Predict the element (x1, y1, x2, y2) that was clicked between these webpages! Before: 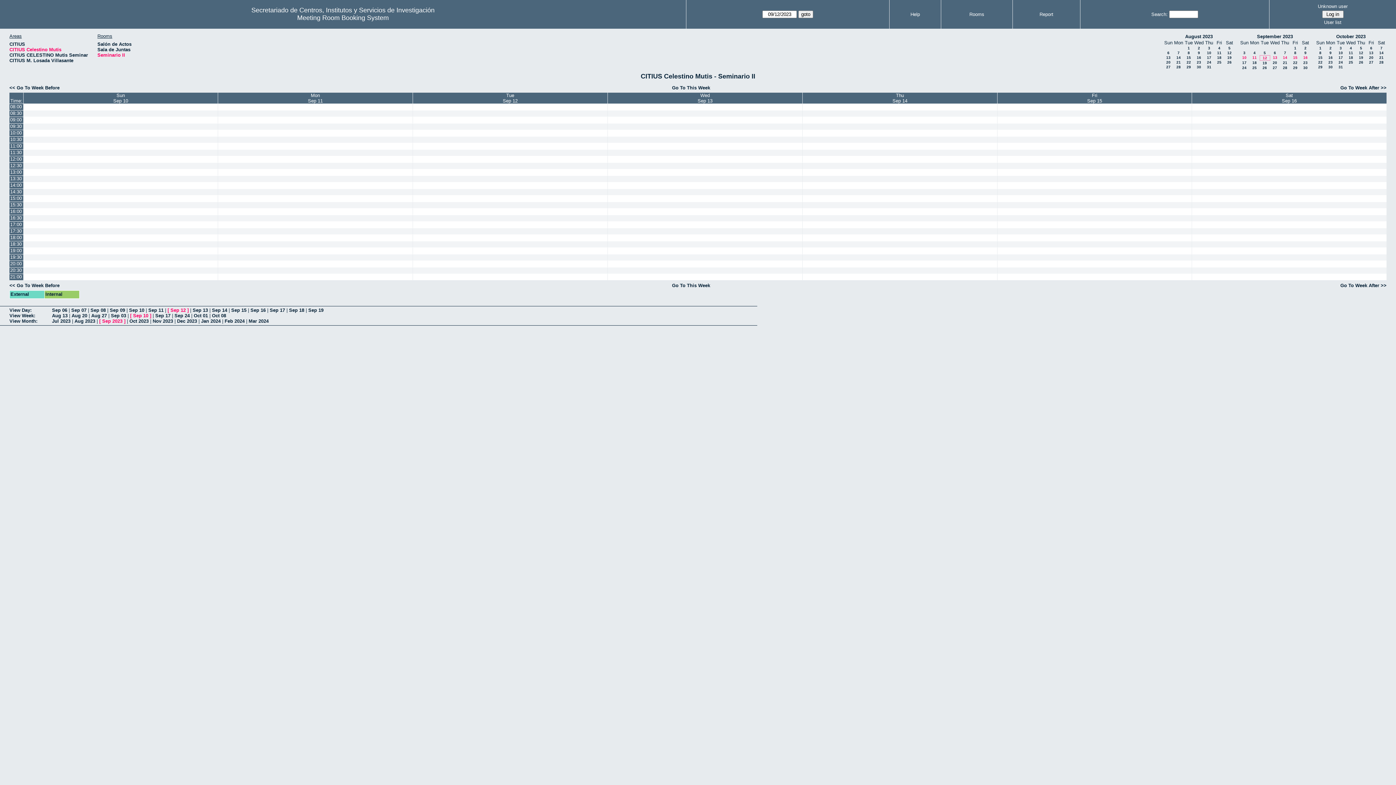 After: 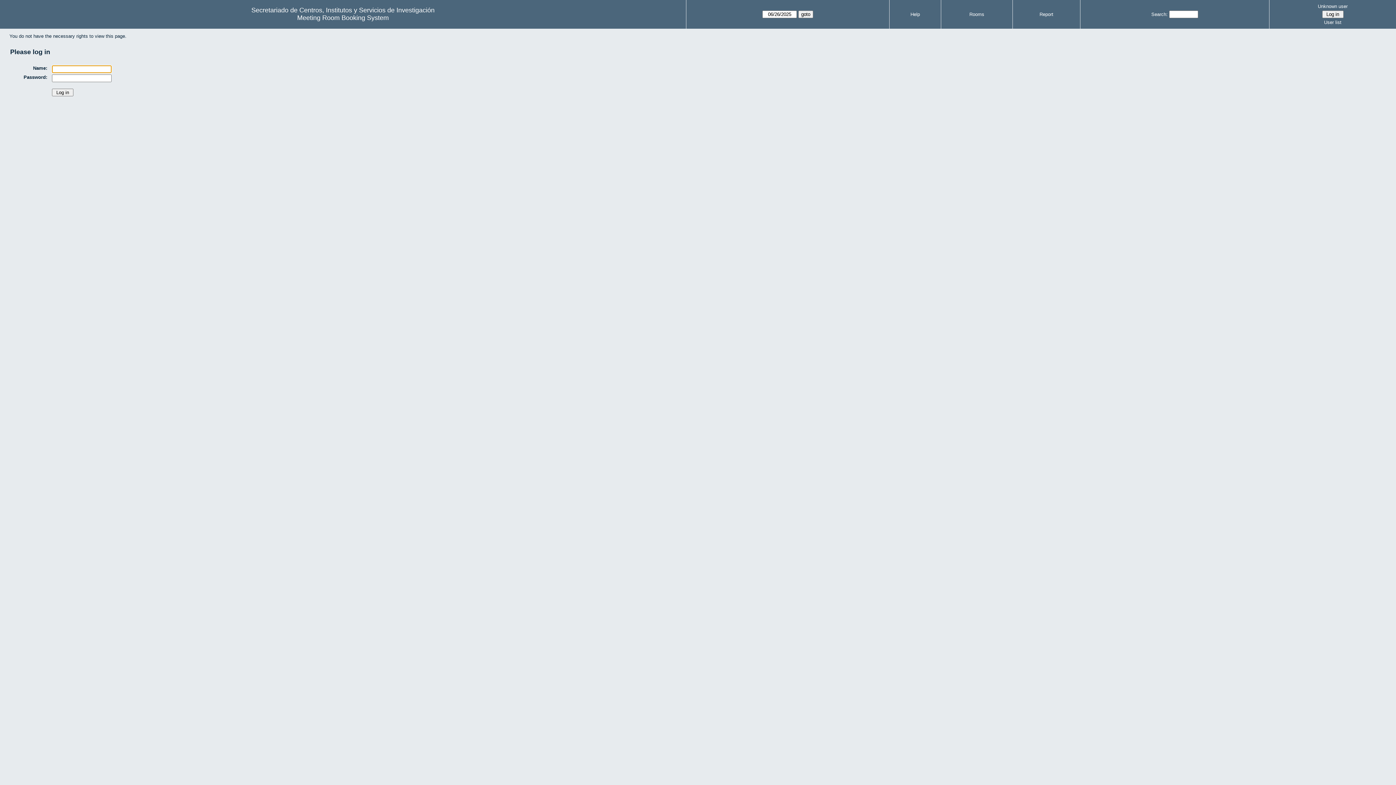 Action: bbox: (1192, 254, 1386, 260)